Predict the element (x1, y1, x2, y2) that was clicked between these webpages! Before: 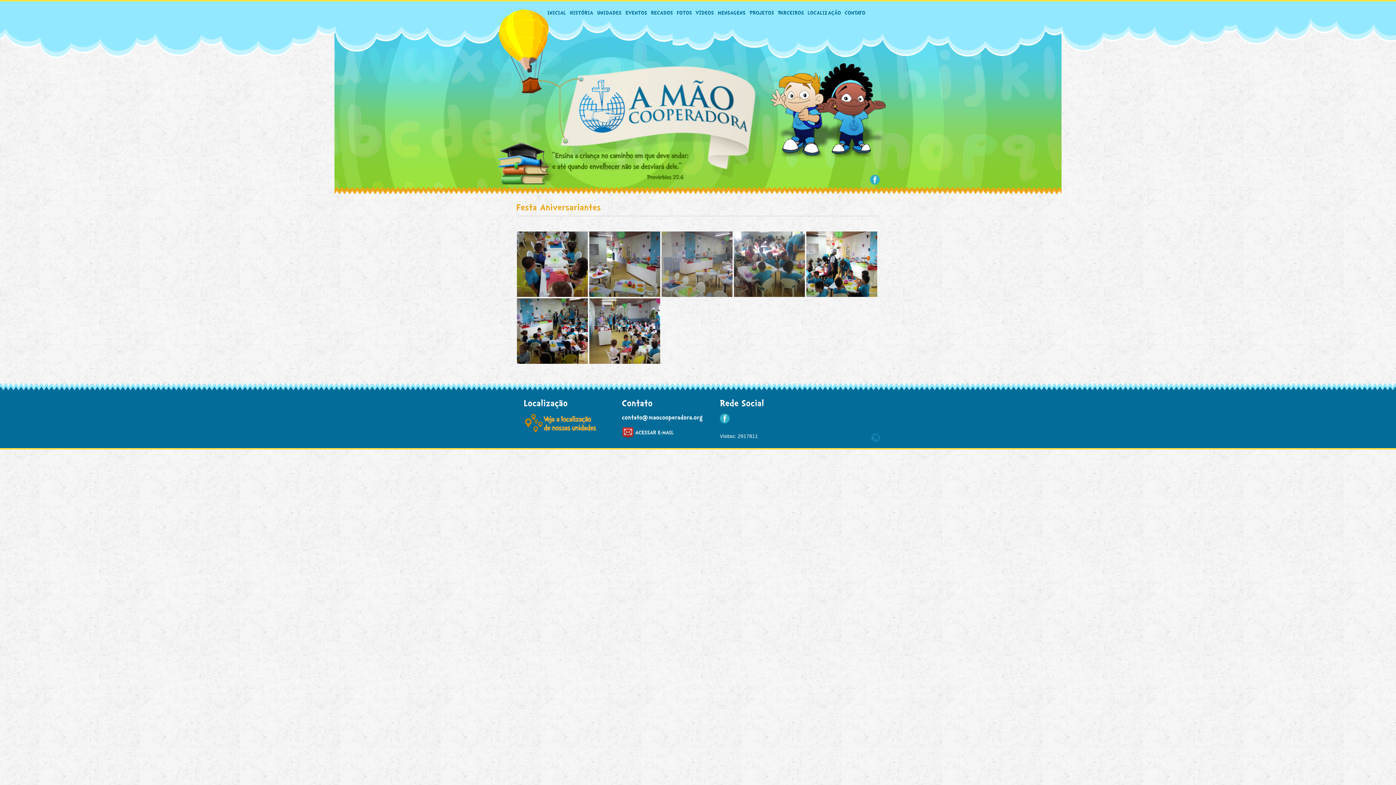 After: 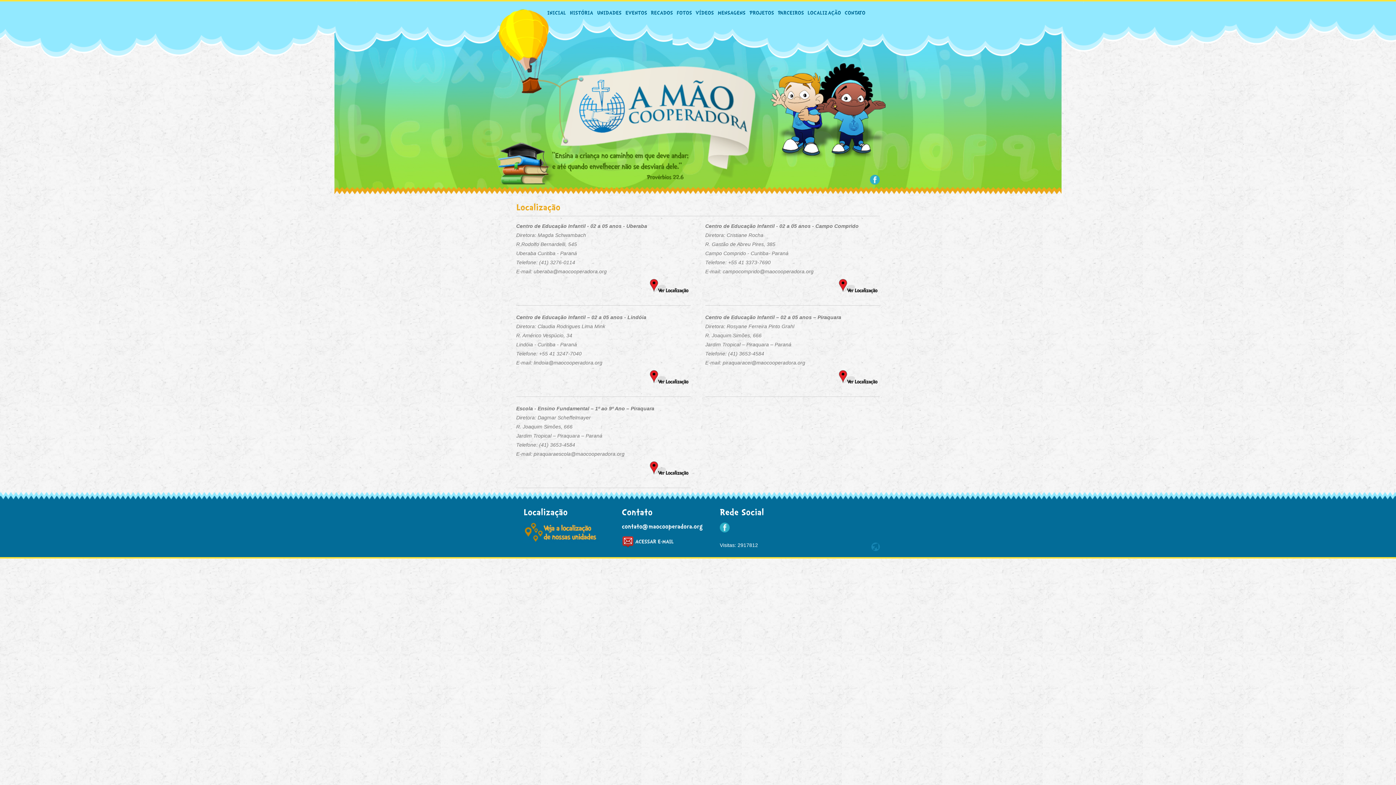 Action: bbox: (805, 6, 842, 18) label: LOCALIZAÇÃO